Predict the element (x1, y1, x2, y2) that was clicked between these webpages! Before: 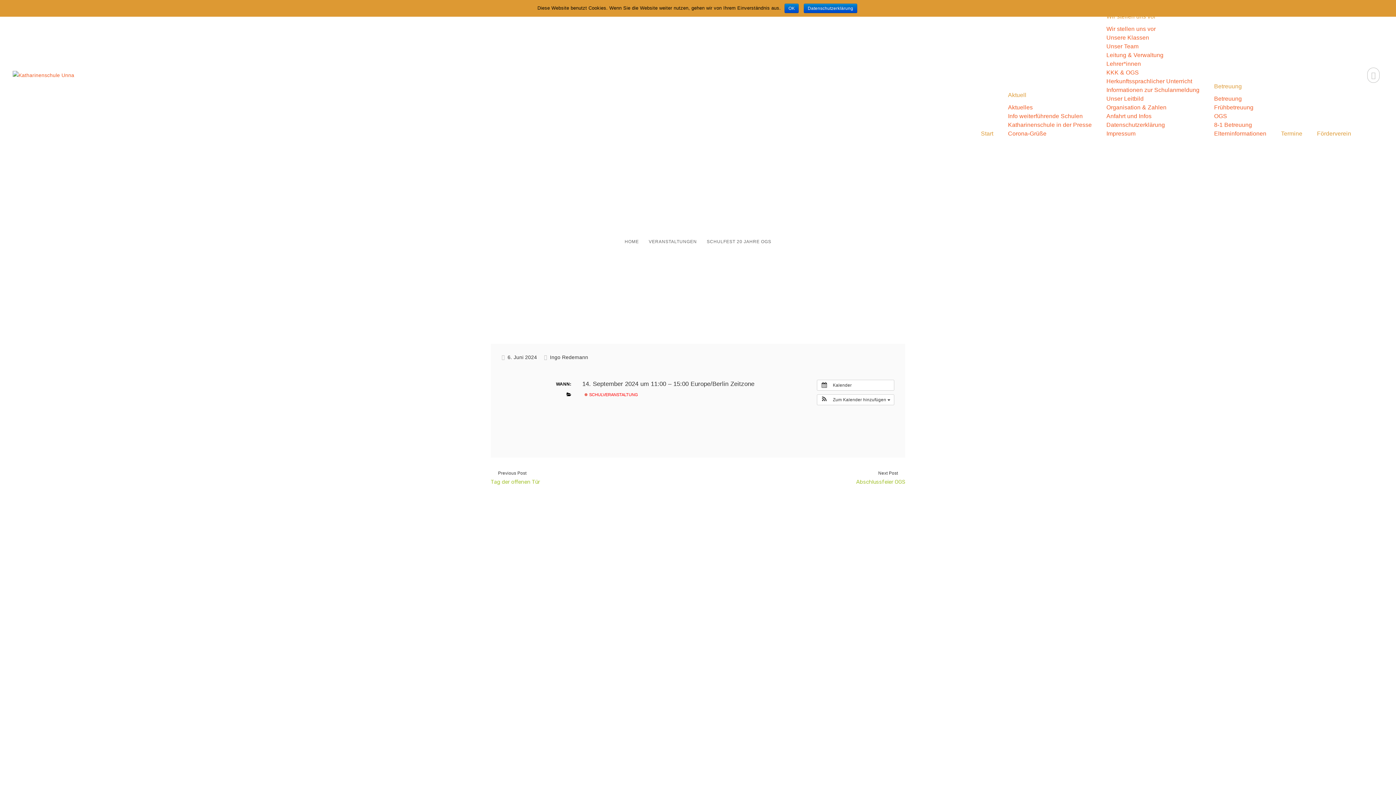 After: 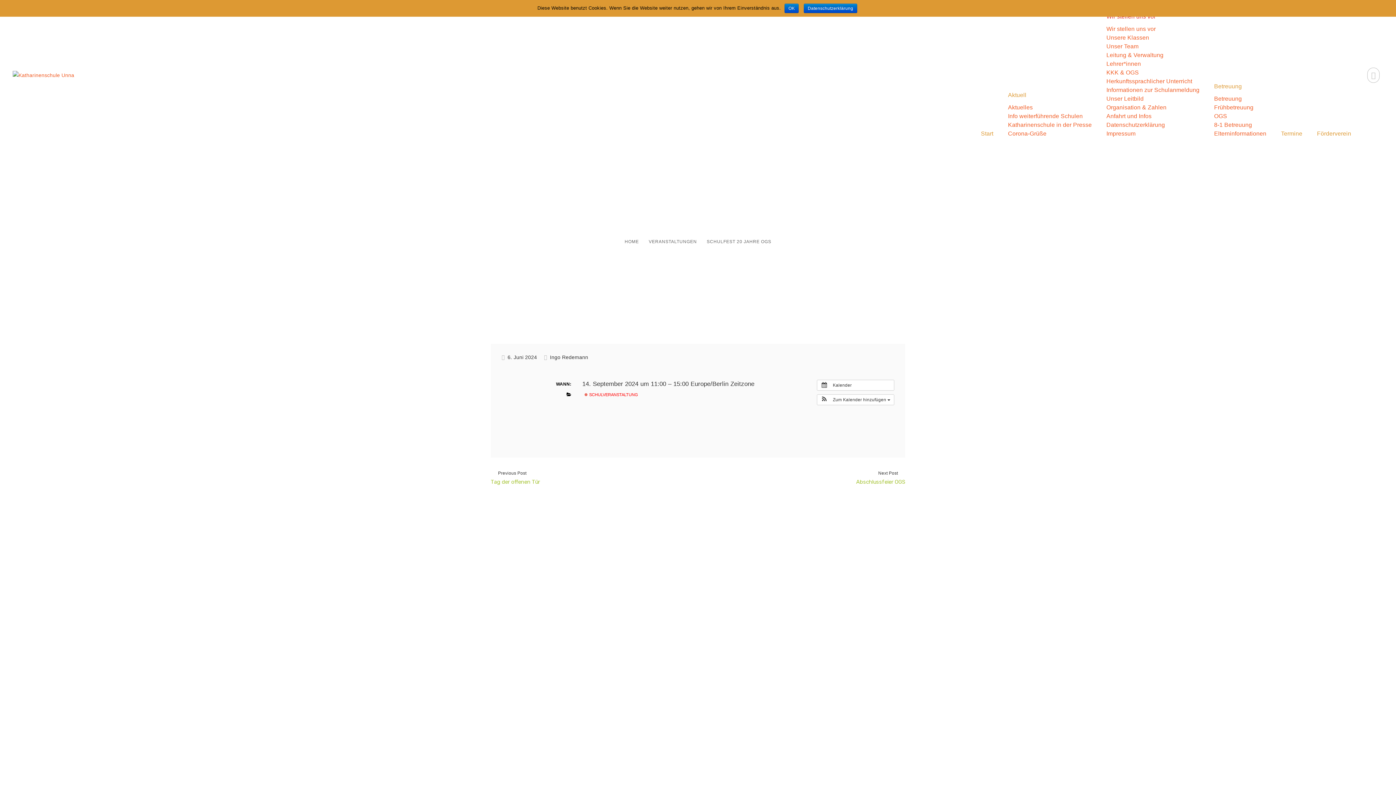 Action: label: Wir stellen uns vor bbox: (1106, 8, 1199, 24)